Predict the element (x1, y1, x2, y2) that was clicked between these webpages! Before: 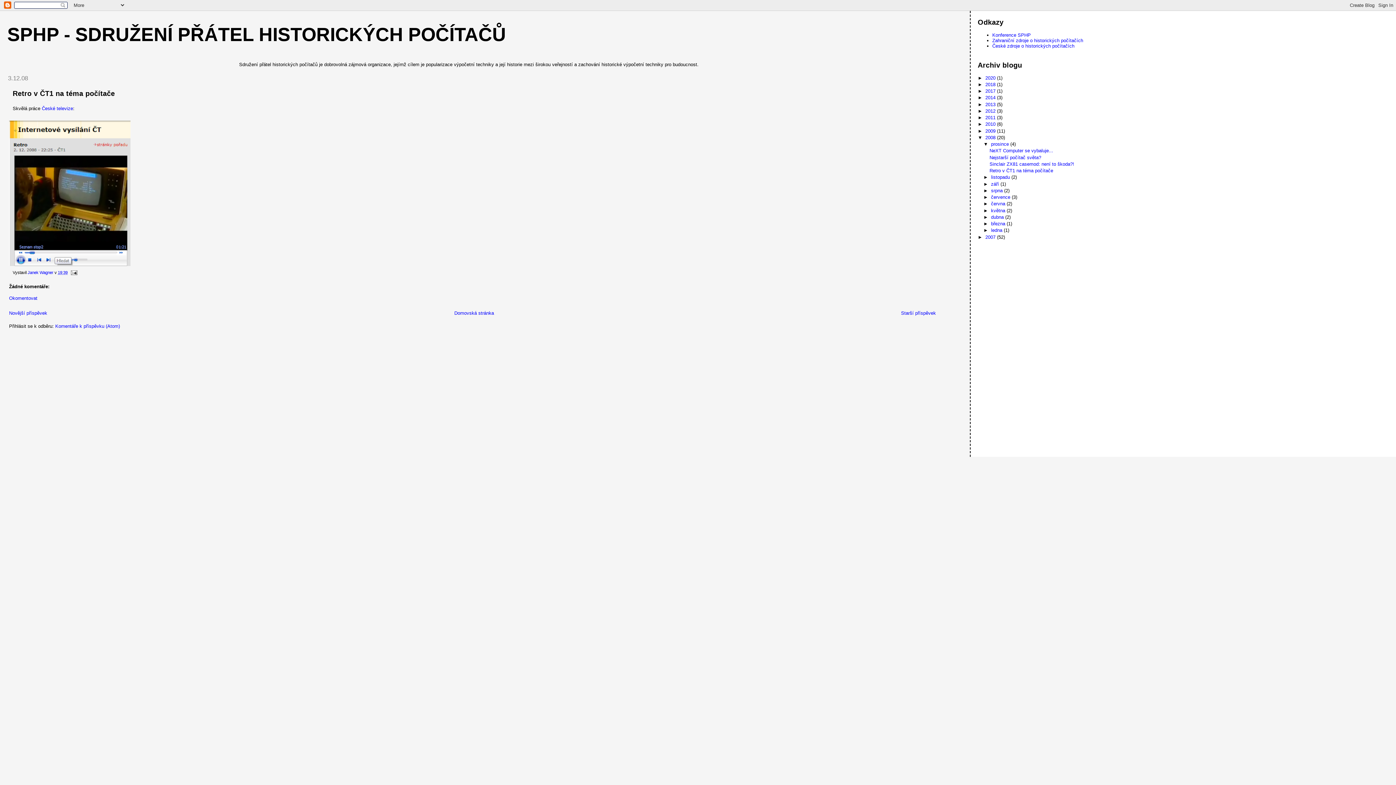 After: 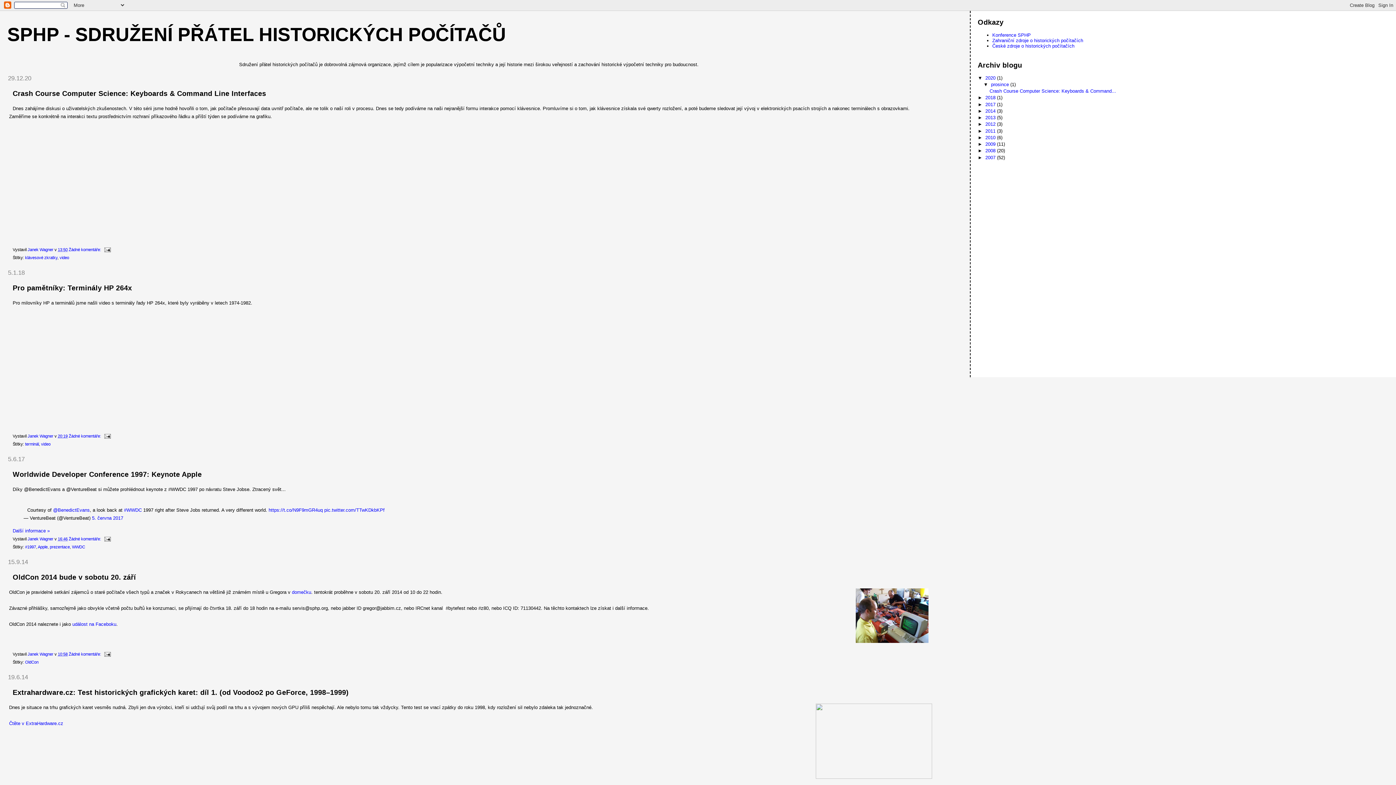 Action: bbox: (7, 23, 506, 45) label: SPHP - SDRUŽENÍ PŘÁTEL HISTORICKÝCH POČÍTAČŮ